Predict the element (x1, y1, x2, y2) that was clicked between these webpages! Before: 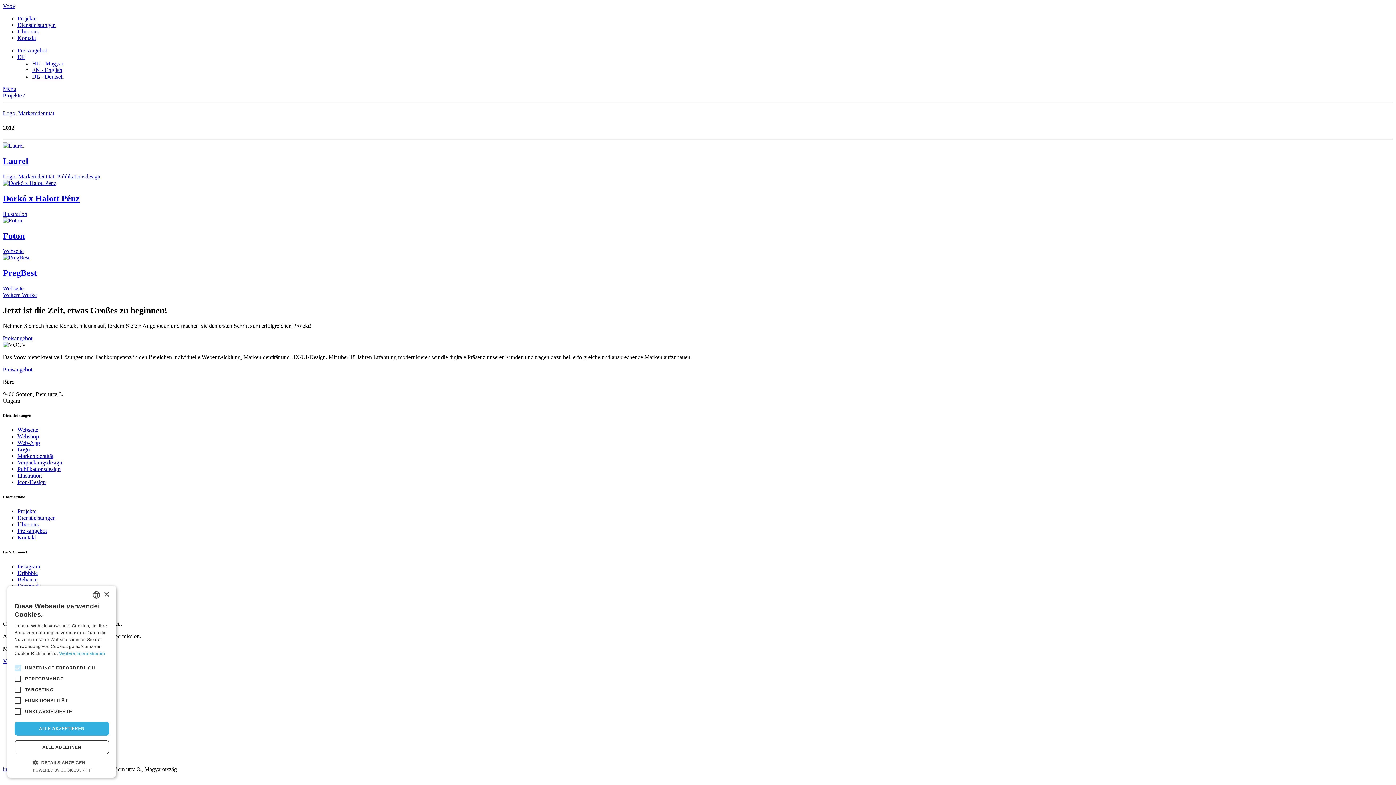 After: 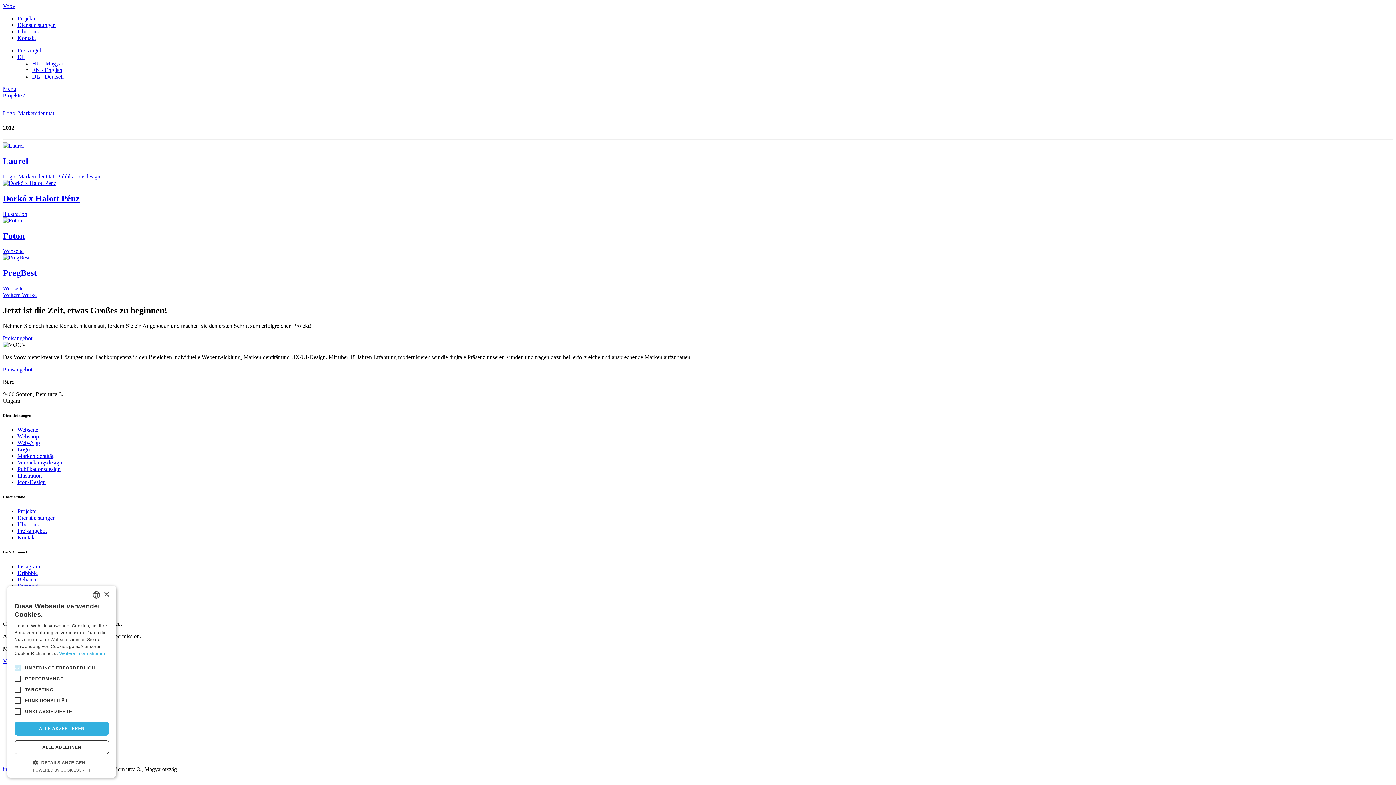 Action: bbox: (17, 563, 40, 569) label: Instagram